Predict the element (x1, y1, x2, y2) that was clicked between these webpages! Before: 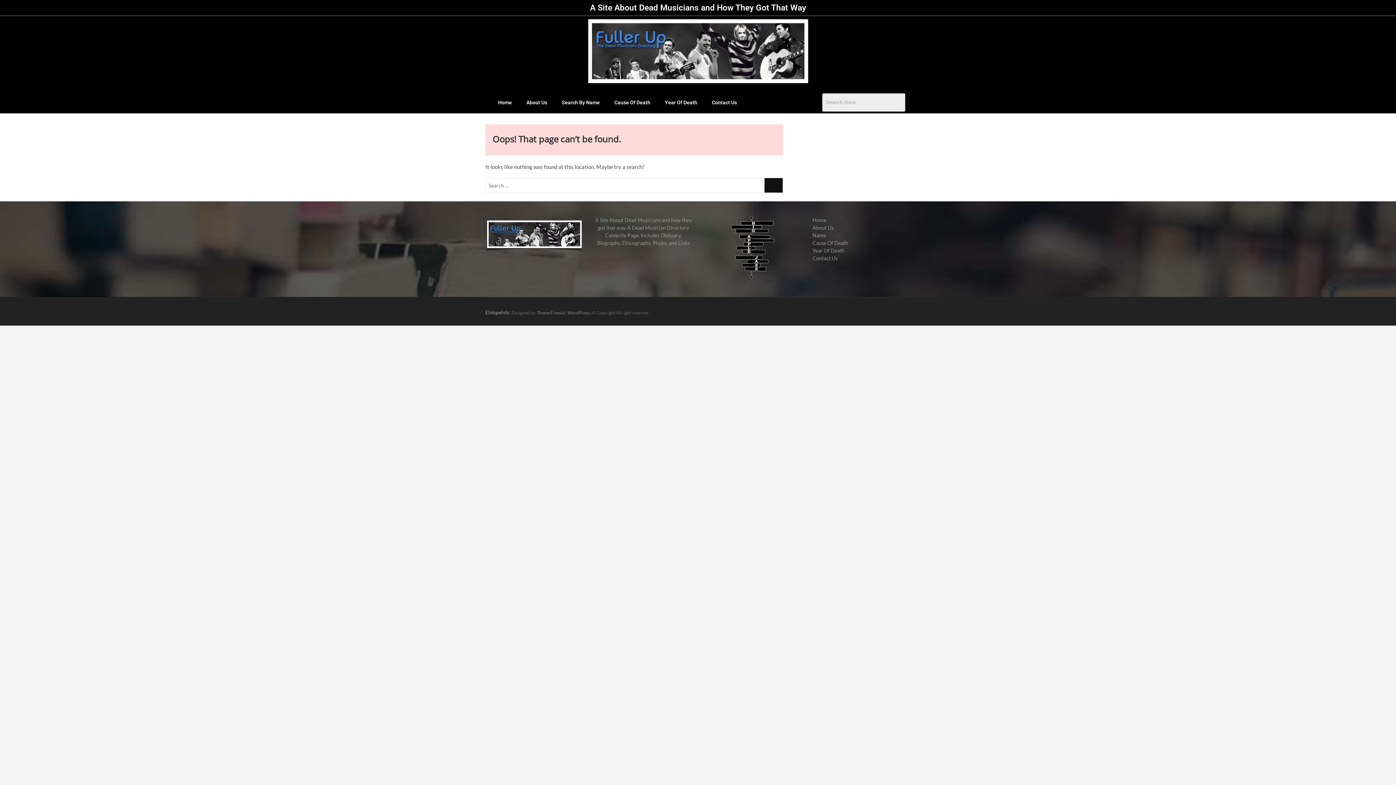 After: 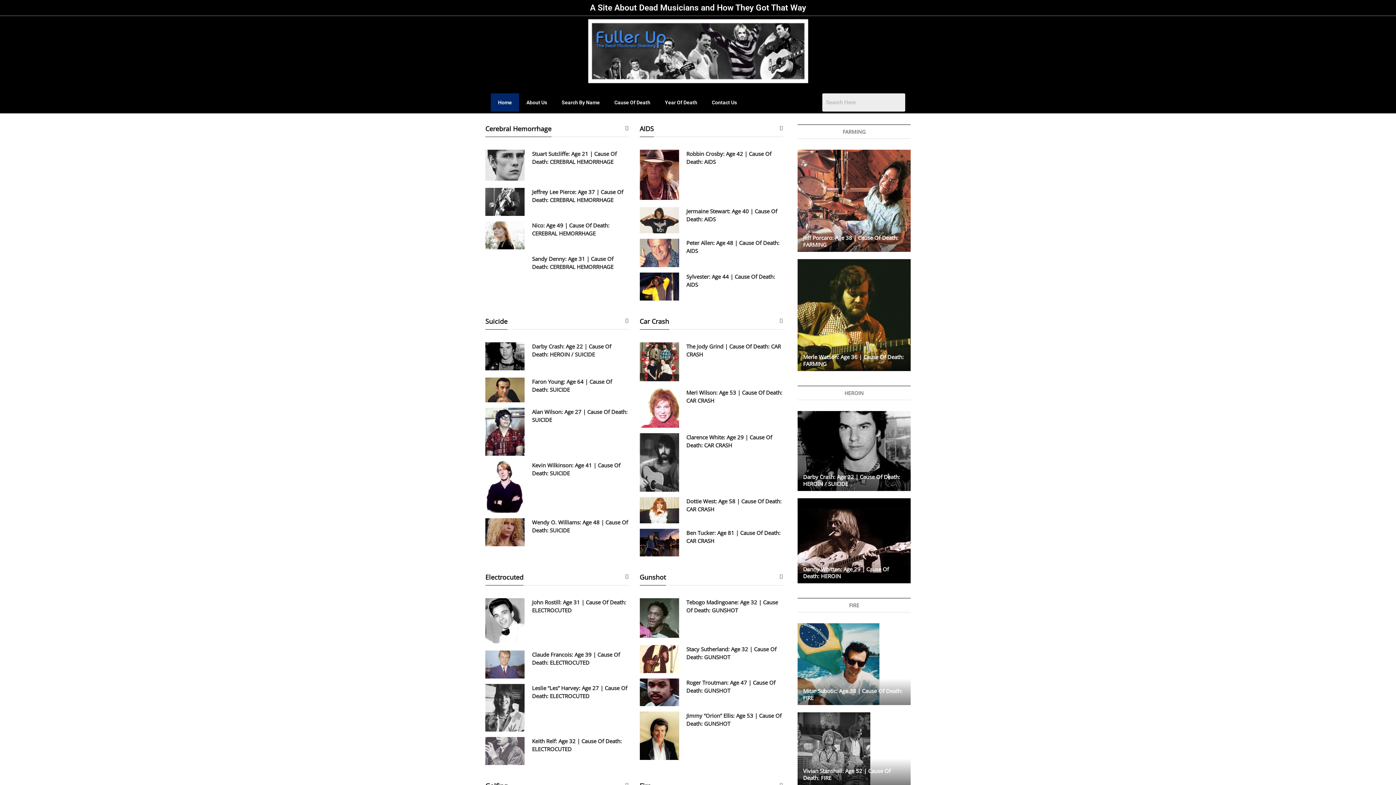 Action: label: Home bbox: (490, 93, 519, 111)